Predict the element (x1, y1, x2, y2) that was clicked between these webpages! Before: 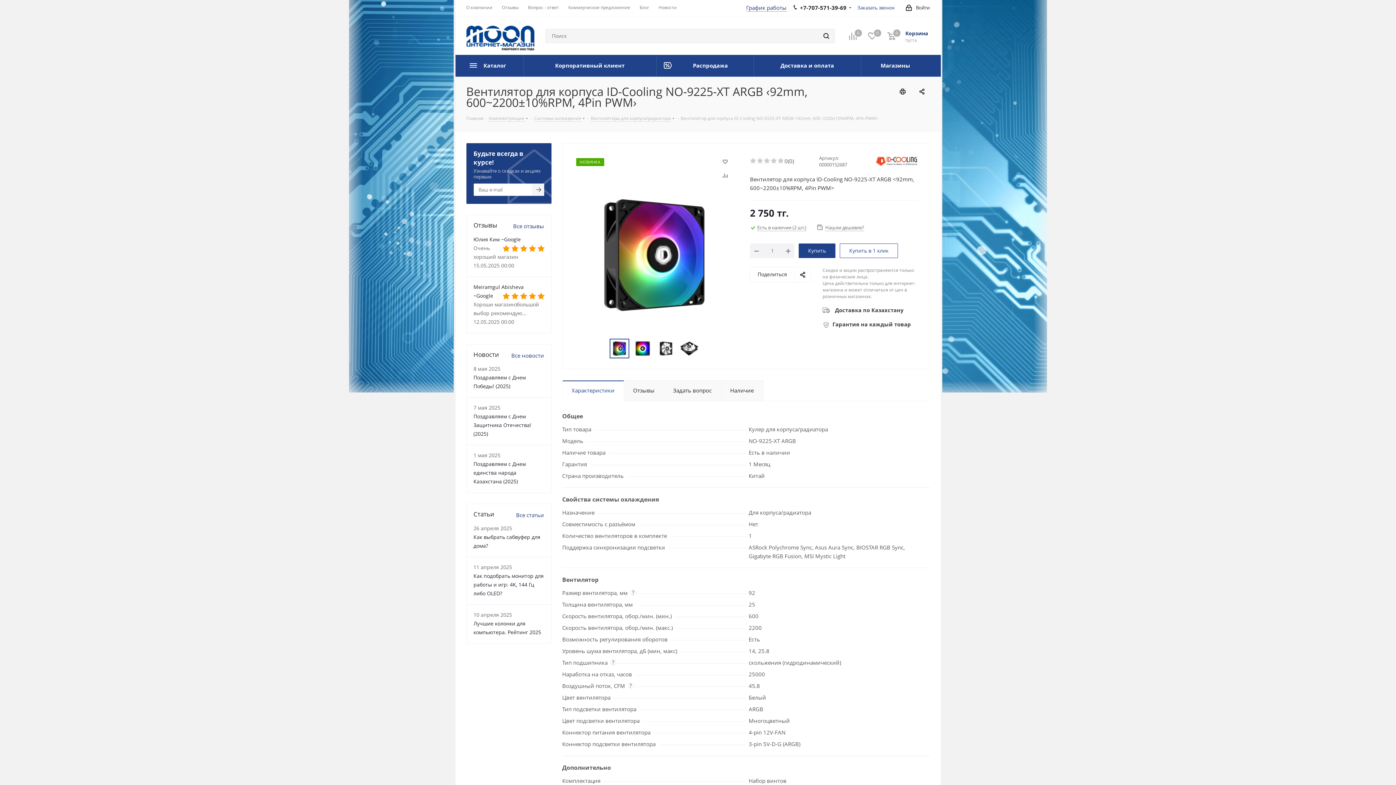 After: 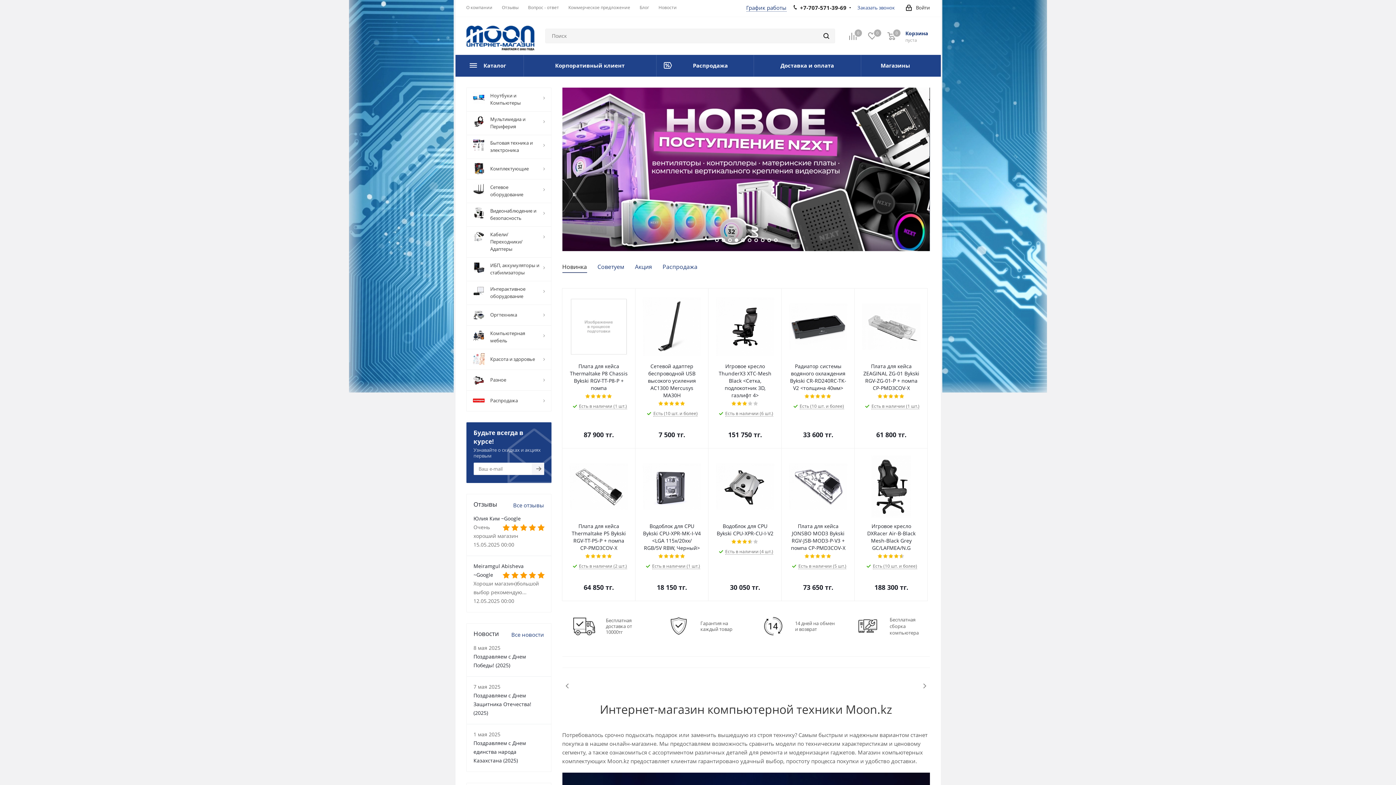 Action: bbox: (466, 114, 483, 121) label: Главная